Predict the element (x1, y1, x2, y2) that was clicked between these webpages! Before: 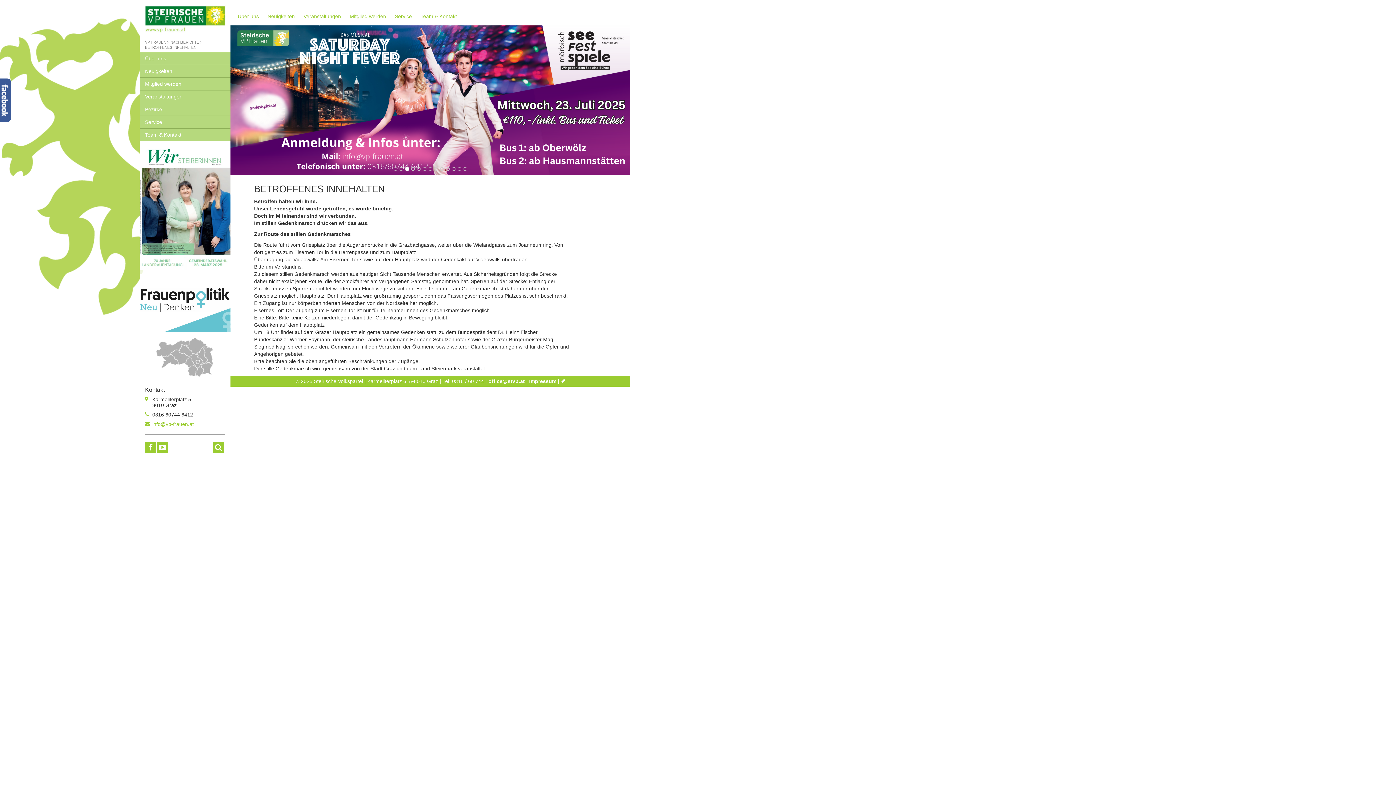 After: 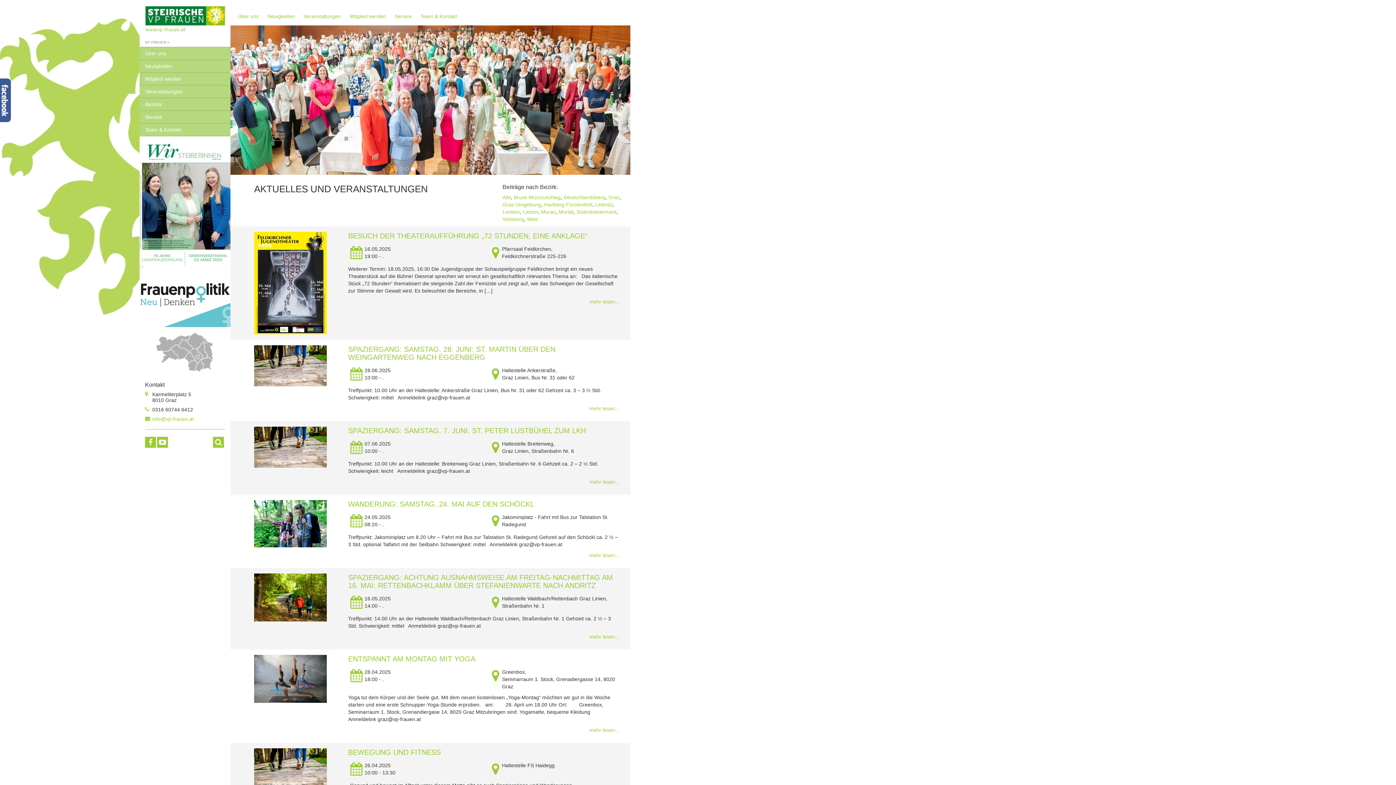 Action: bbox: (300, 3, 344, 29) label: Veranstaltungen